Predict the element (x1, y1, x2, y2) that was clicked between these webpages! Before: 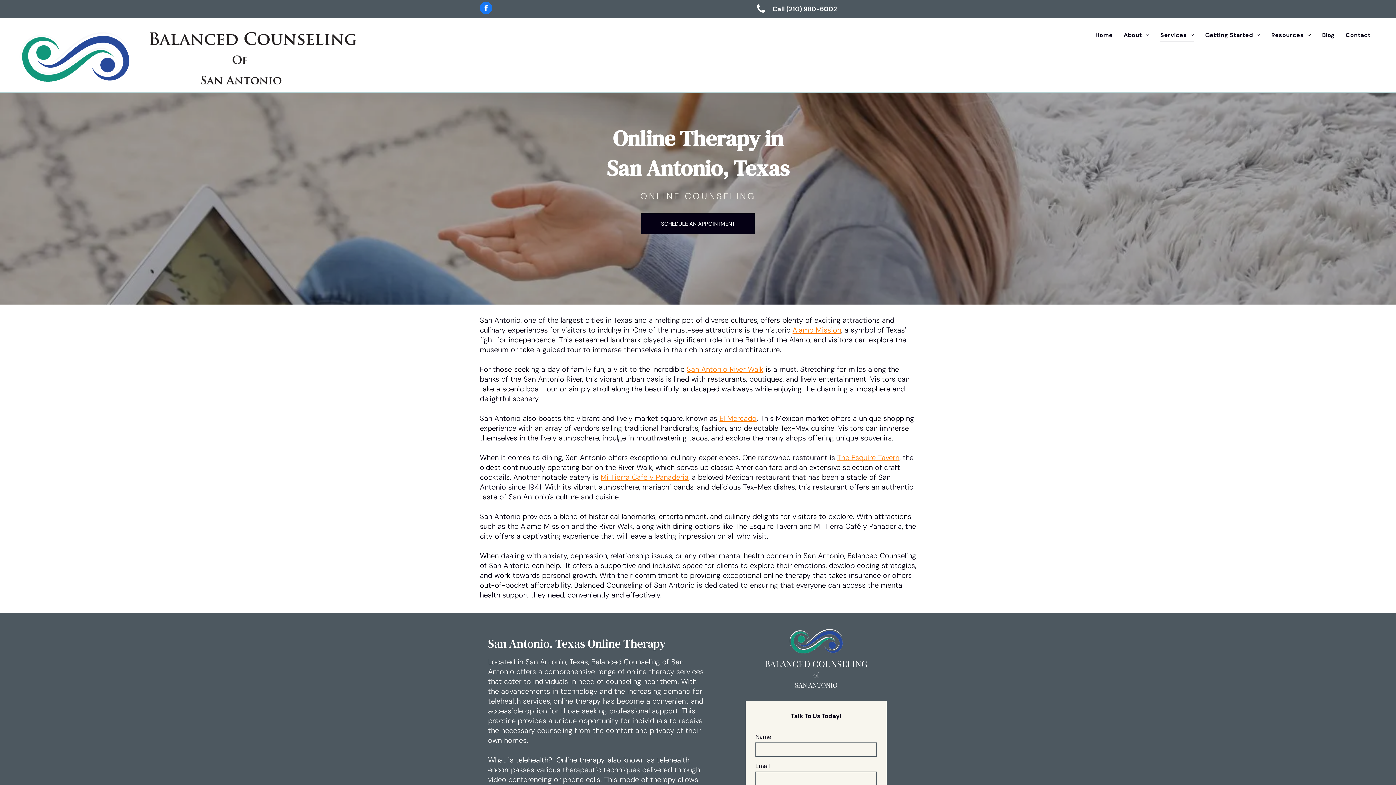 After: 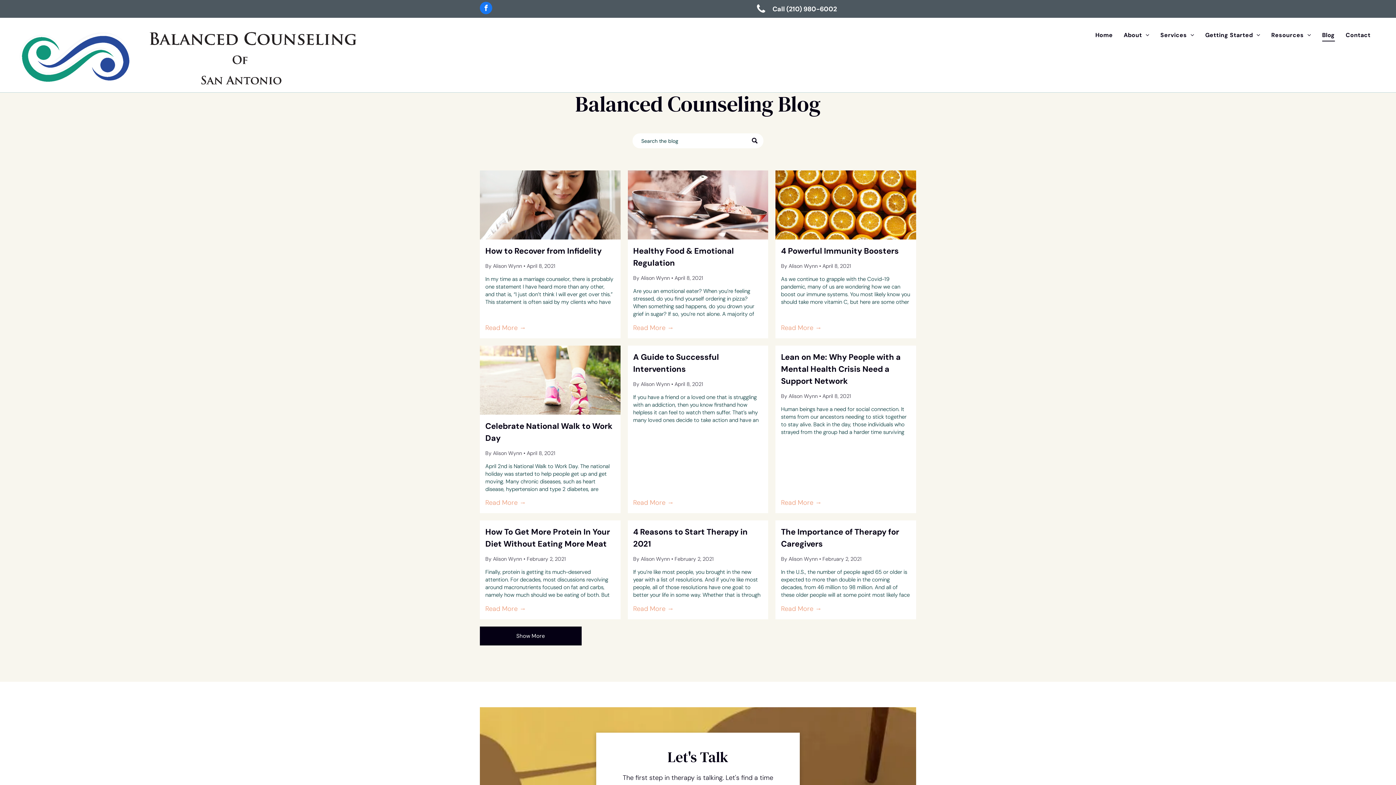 Action: label: Blog bbox: (1316, 29, 1340, 41)